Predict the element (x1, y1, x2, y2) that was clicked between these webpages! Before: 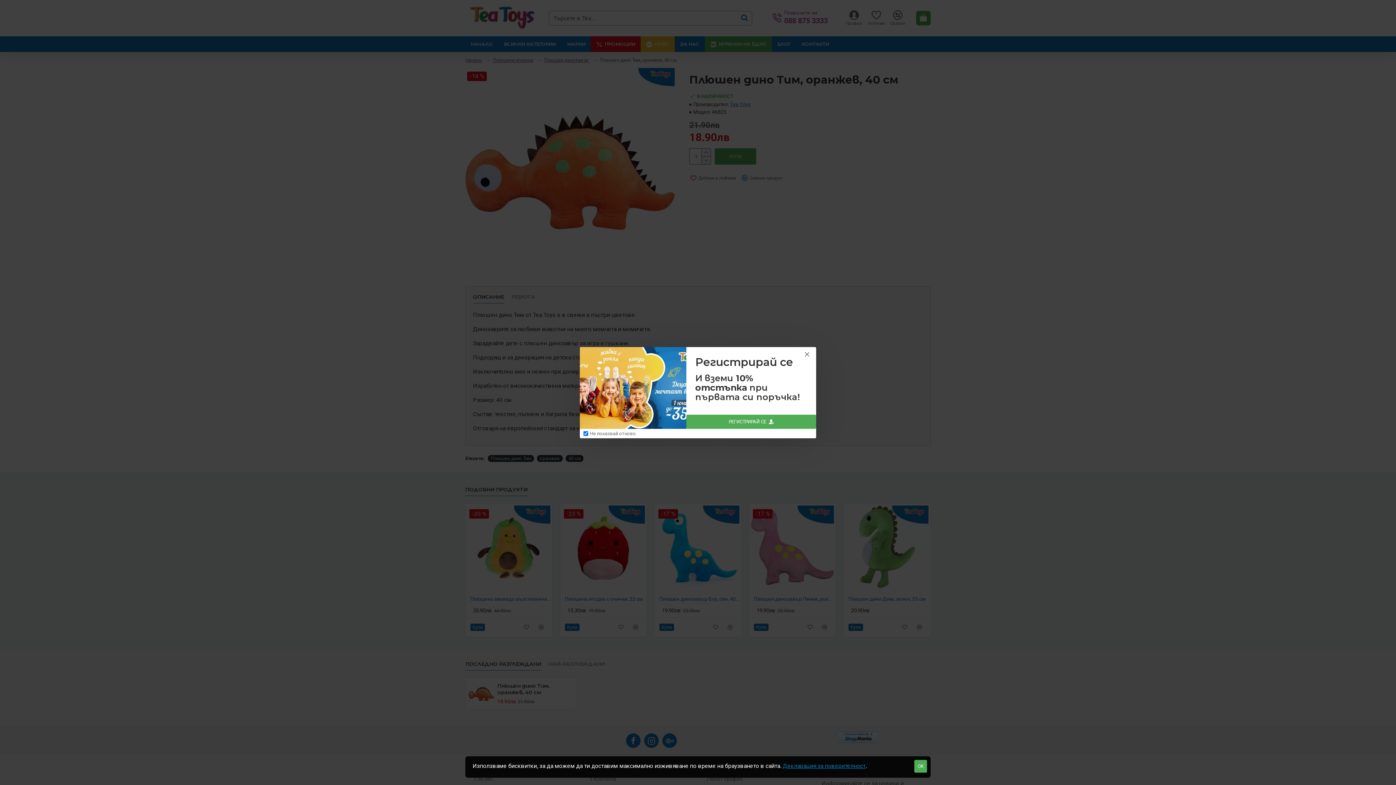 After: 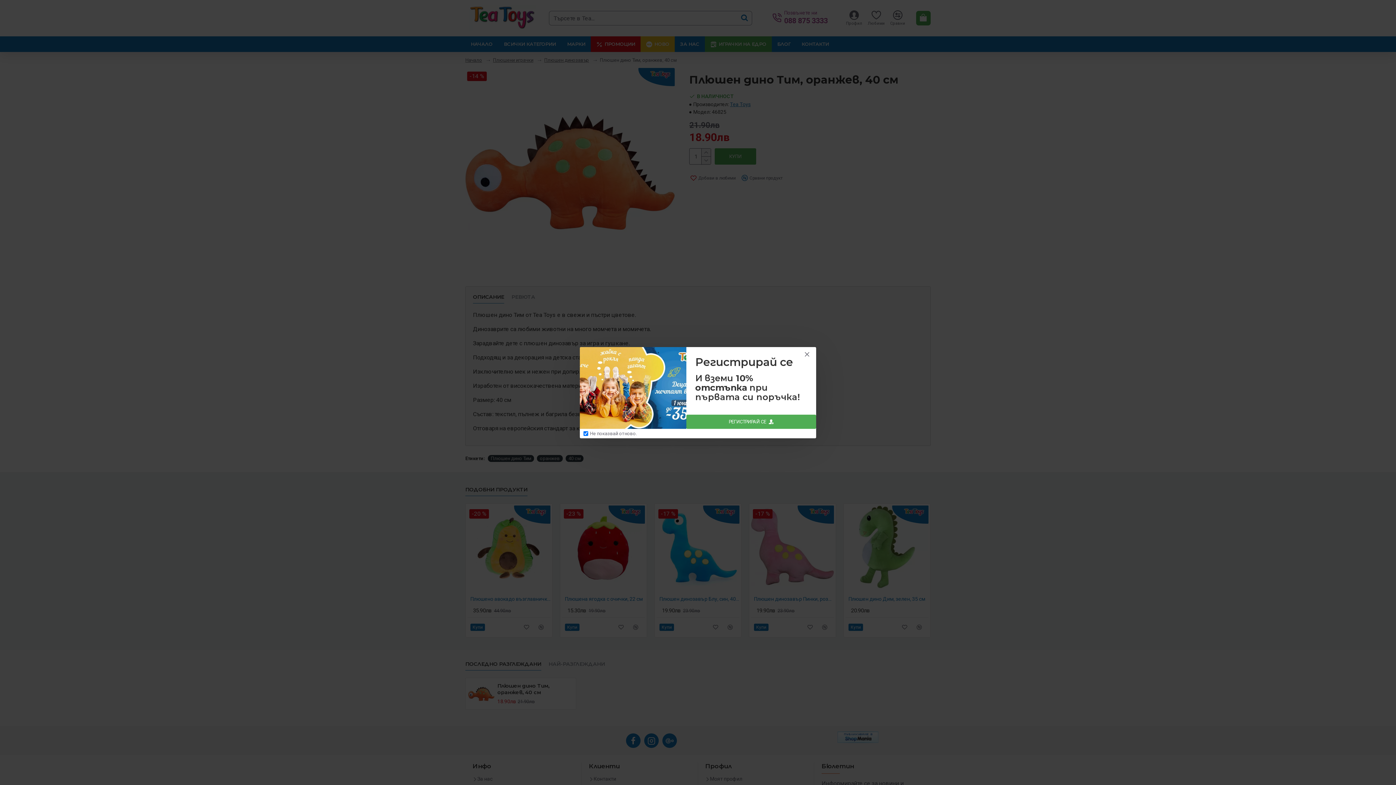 Action: bbox: (914, 760, 927, 773) label: OK